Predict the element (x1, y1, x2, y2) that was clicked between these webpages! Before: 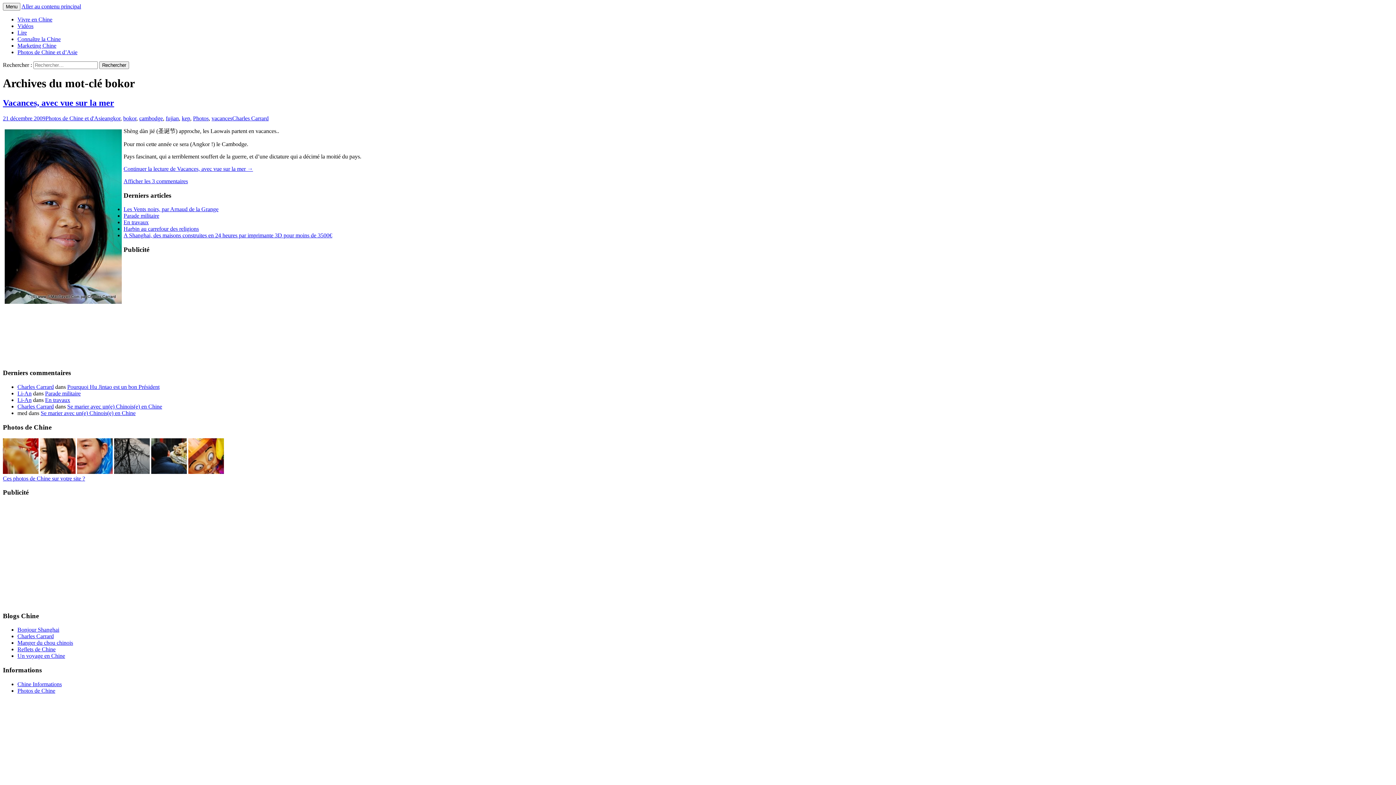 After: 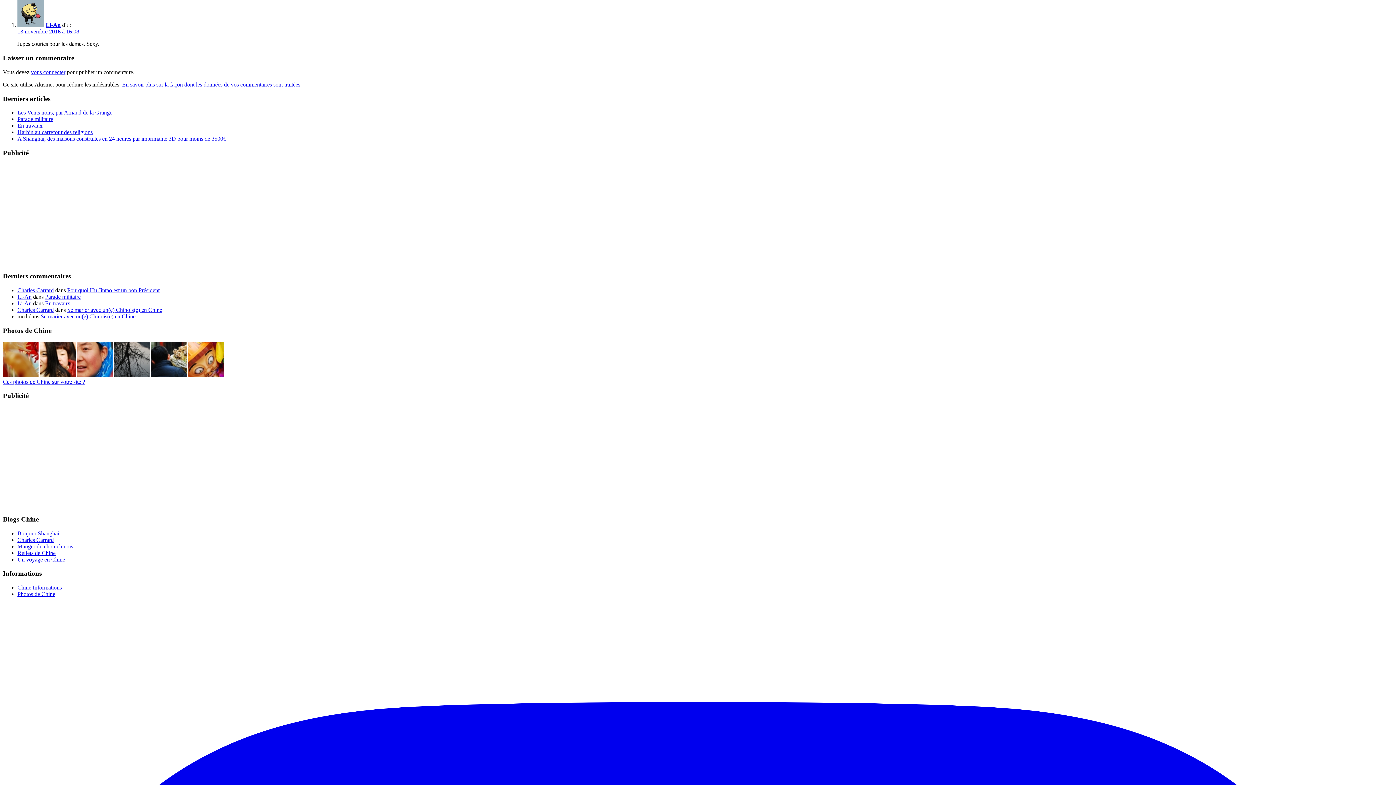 Action: label: Parade militaire bbox: (45, 390, 80, 396)